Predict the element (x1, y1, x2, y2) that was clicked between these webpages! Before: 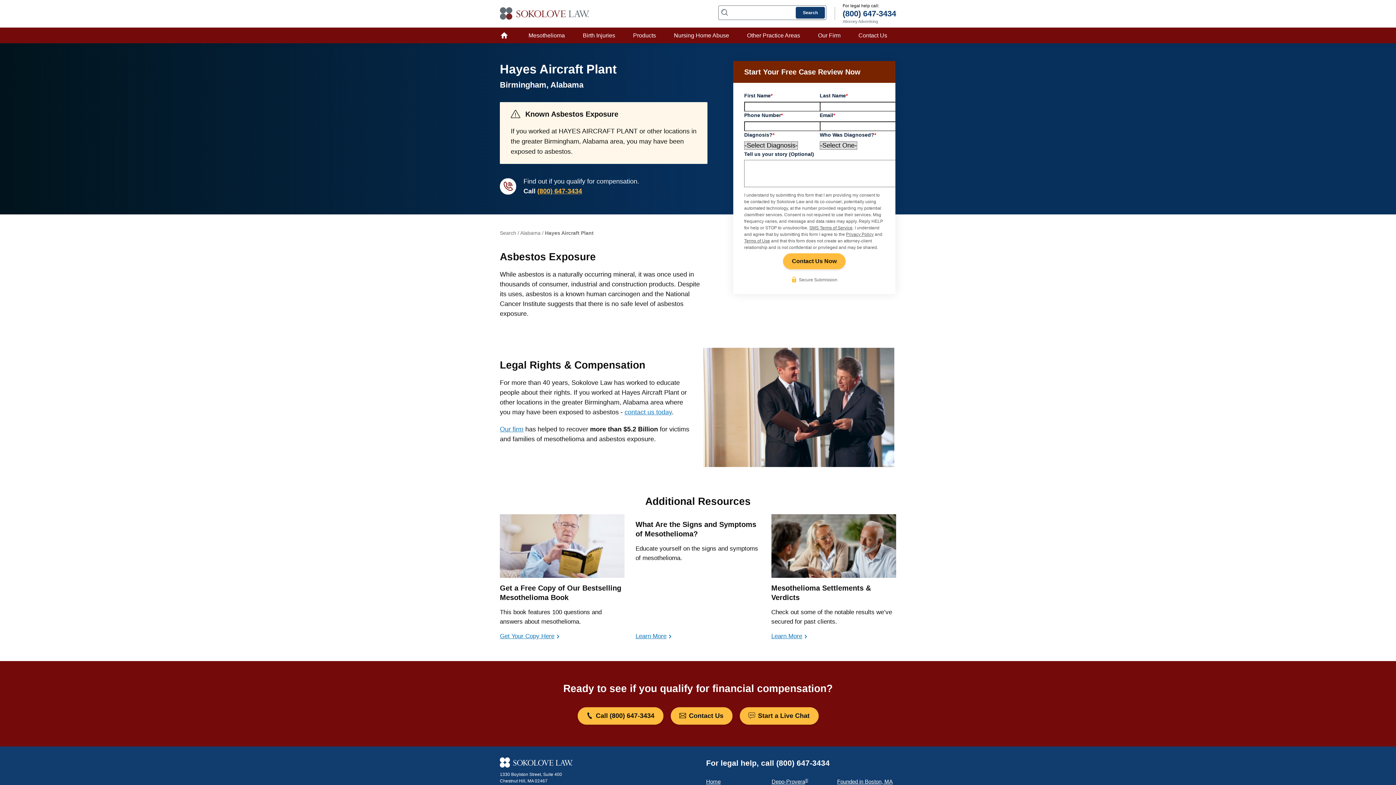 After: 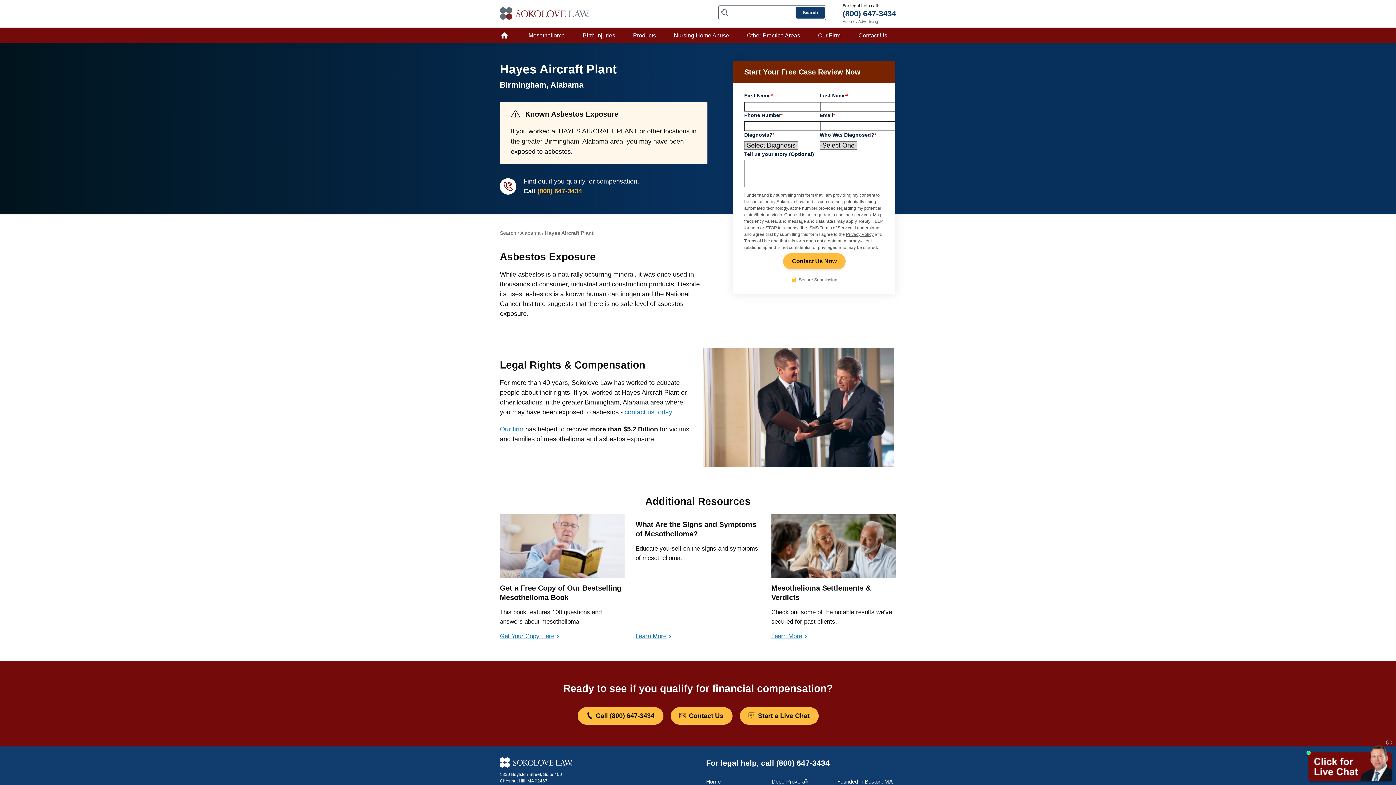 Action: bbox: (1305, 745, 1394, 783) label: Click here for live chat